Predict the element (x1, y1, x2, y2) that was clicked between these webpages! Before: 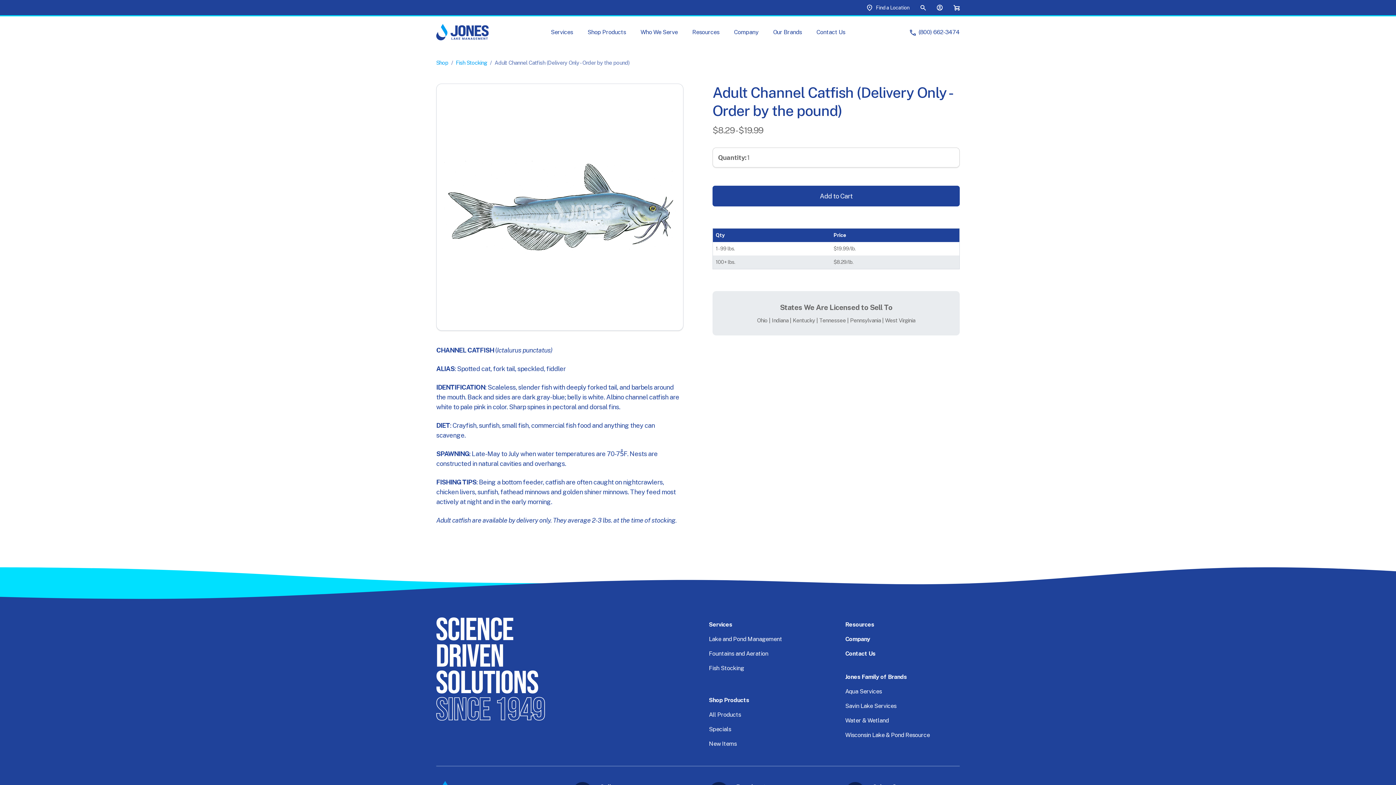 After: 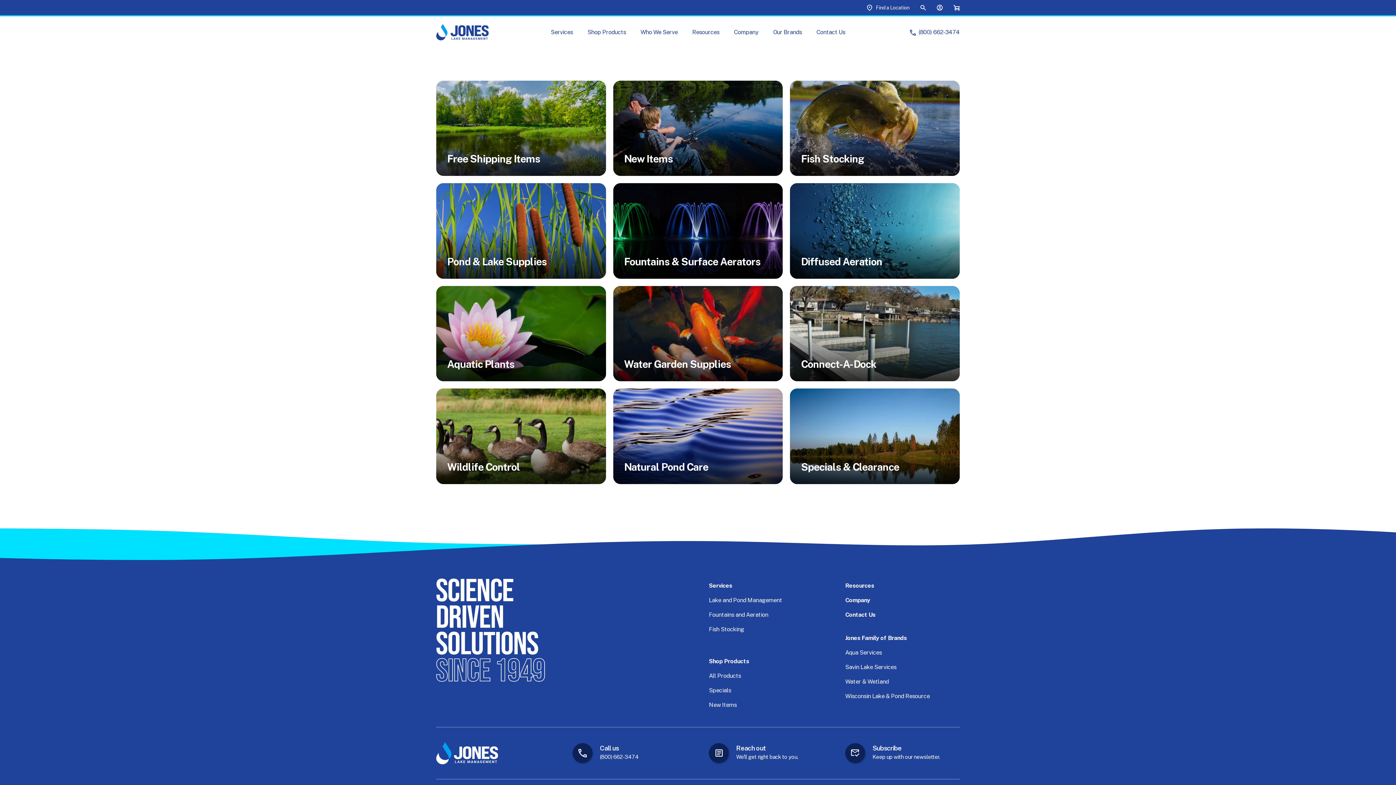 Action: label: Shop bbox: (436, 59, 448, 65)